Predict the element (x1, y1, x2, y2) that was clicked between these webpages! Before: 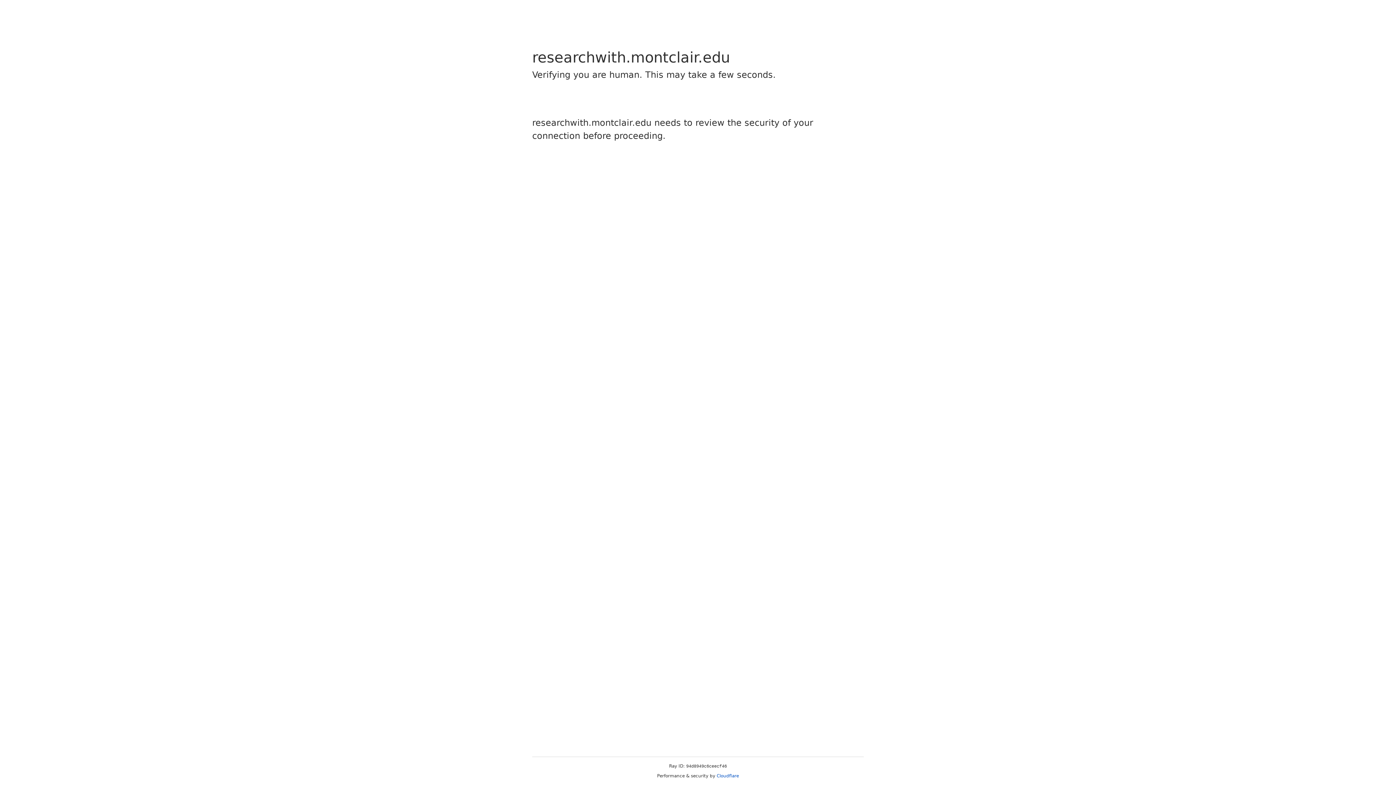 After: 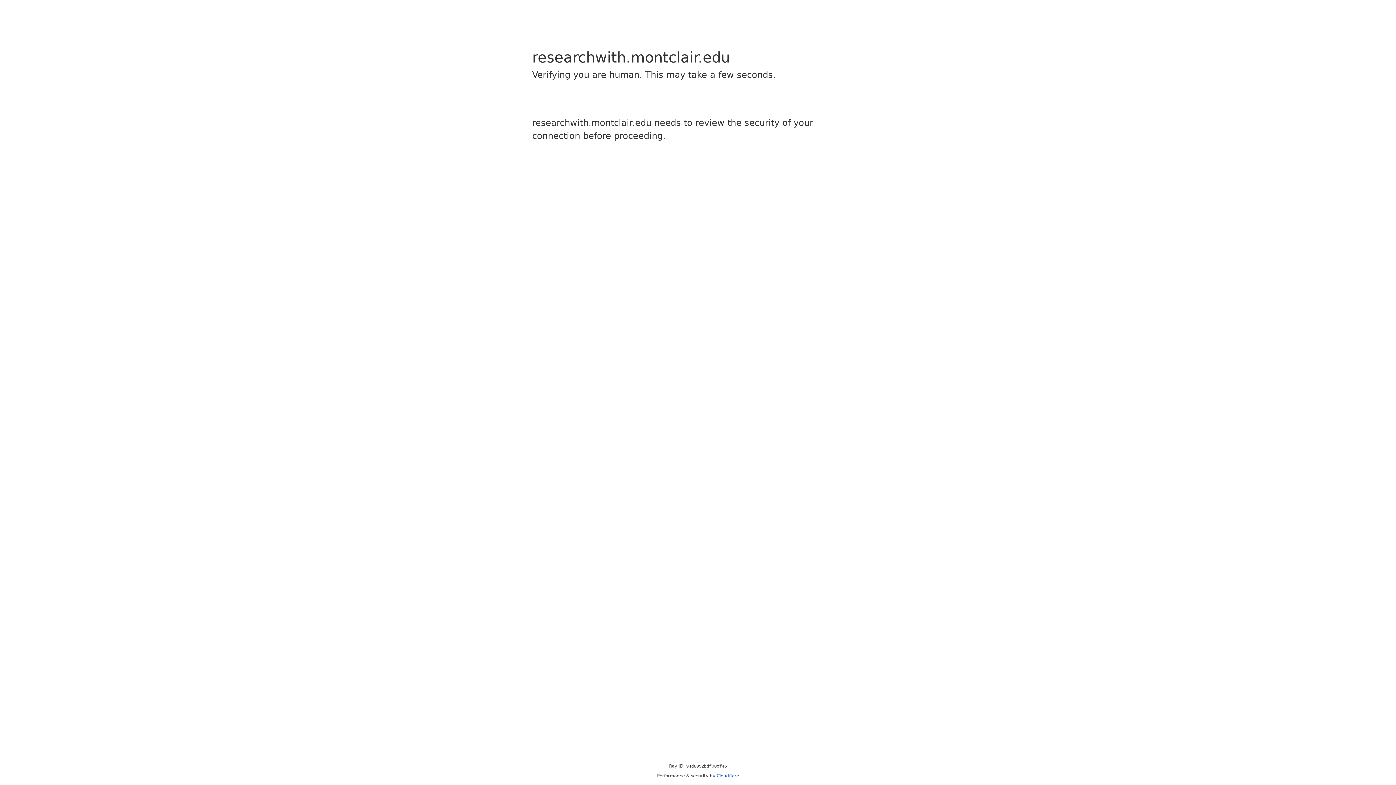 Action: bbox: (716, 773, 739, 778) label: Cloudflare